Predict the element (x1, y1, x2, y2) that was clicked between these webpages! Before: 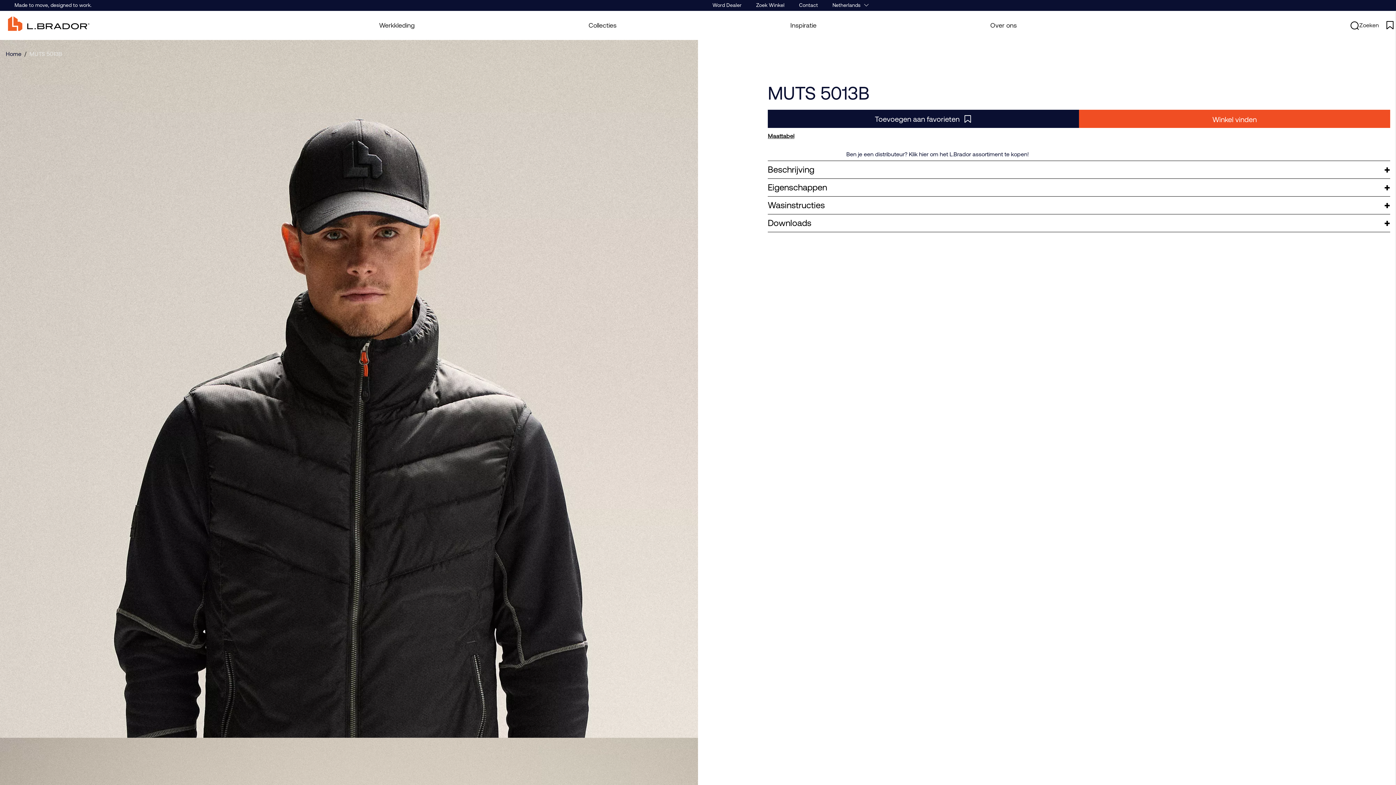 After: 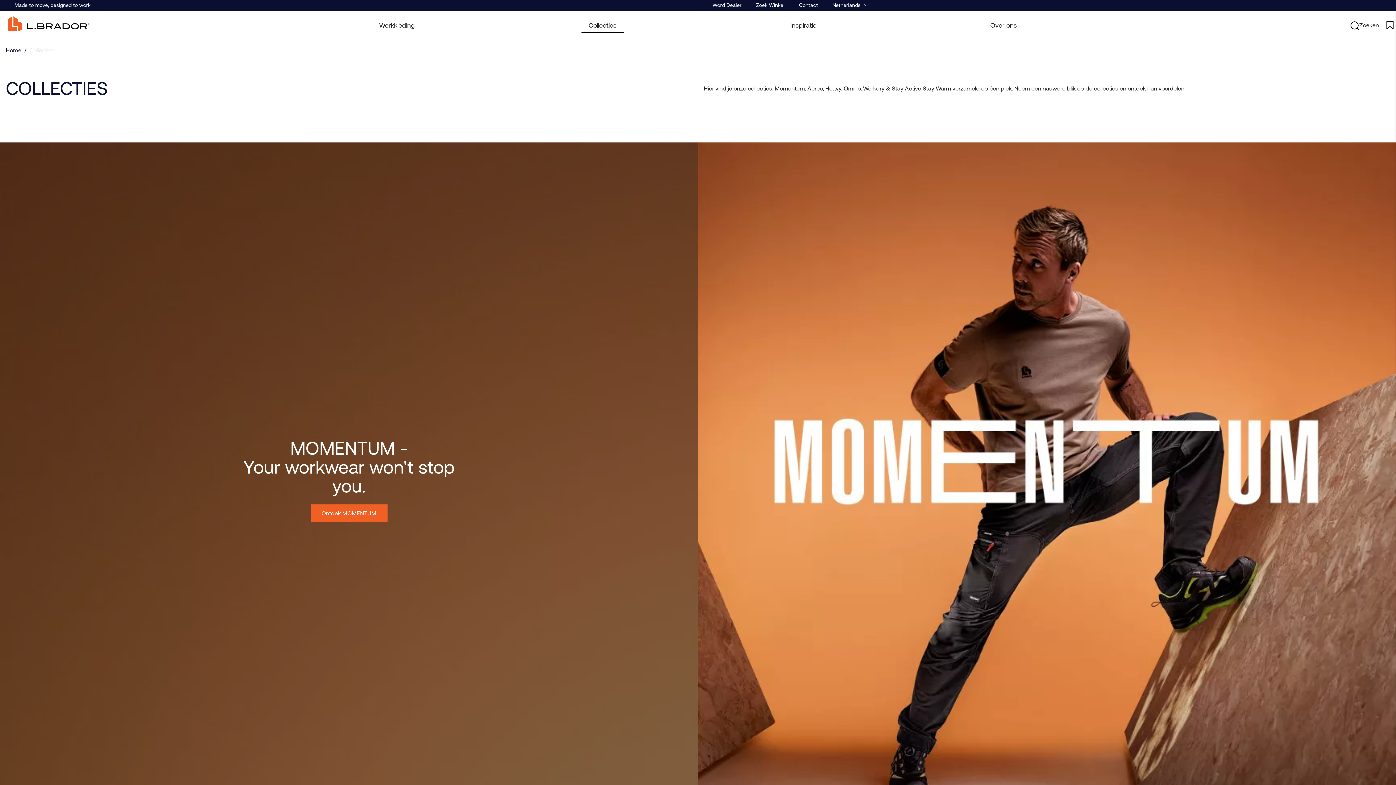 Action: label: Collecties bbox: (581, 10, 624, 40)